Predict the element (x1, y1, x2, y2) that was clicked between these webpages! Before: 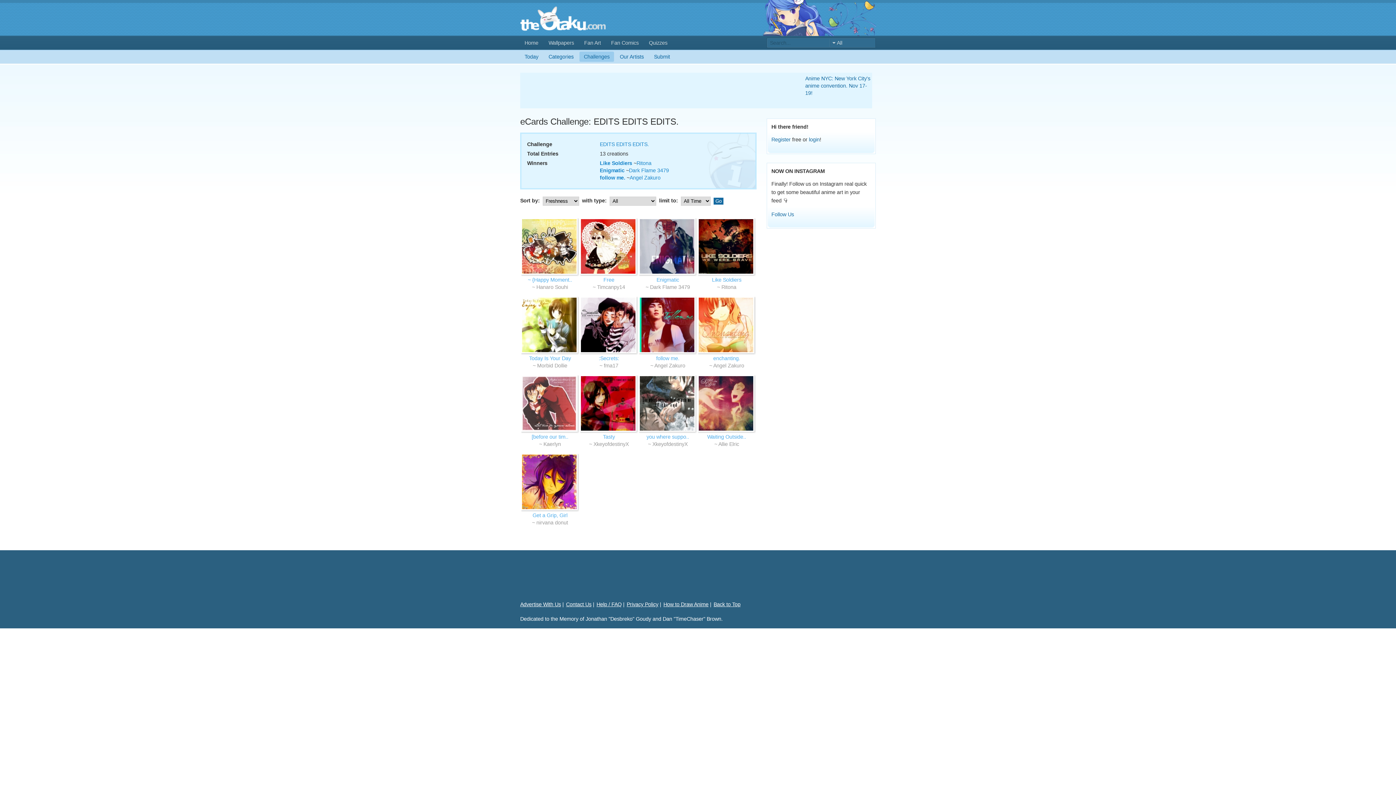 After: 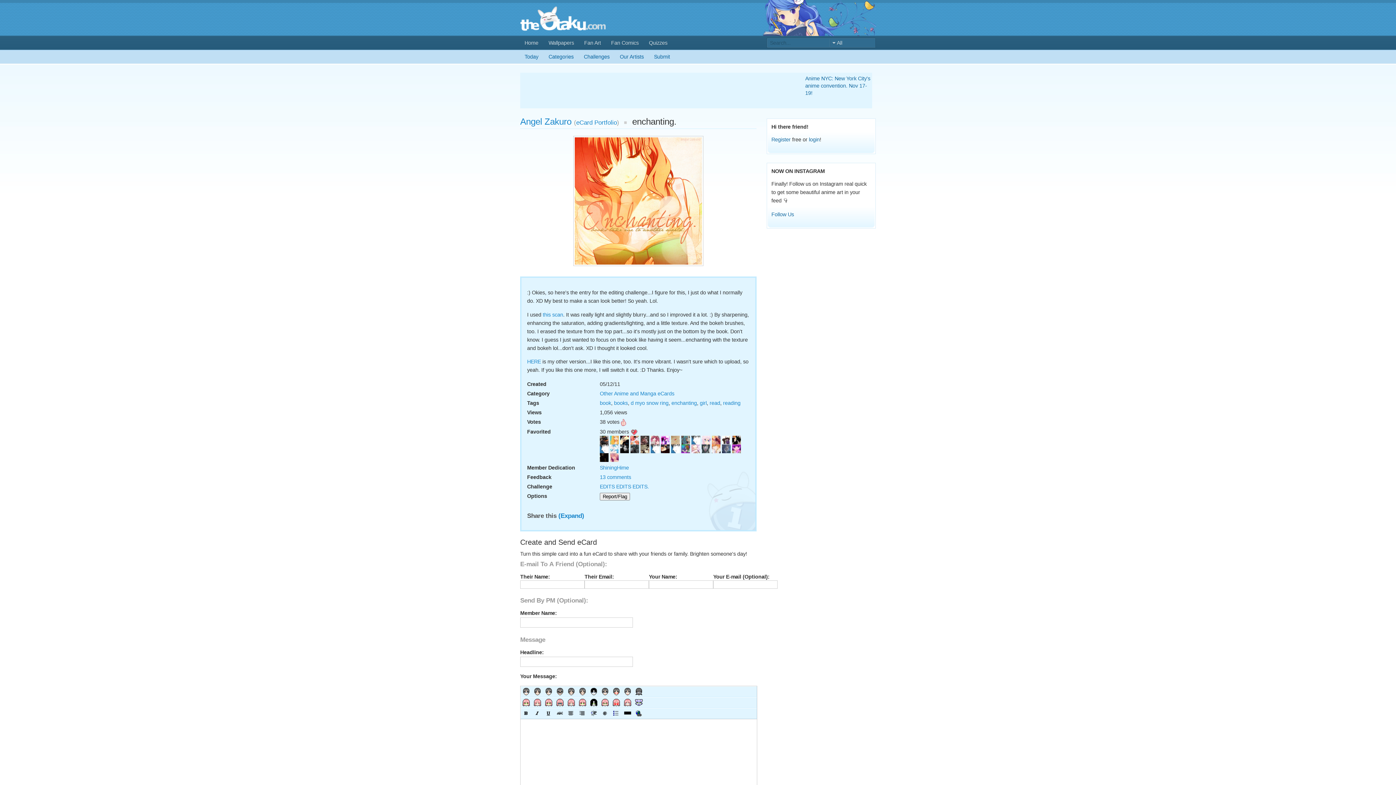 Action: bbox: (713, 355, 740, 361) label: enchanting.